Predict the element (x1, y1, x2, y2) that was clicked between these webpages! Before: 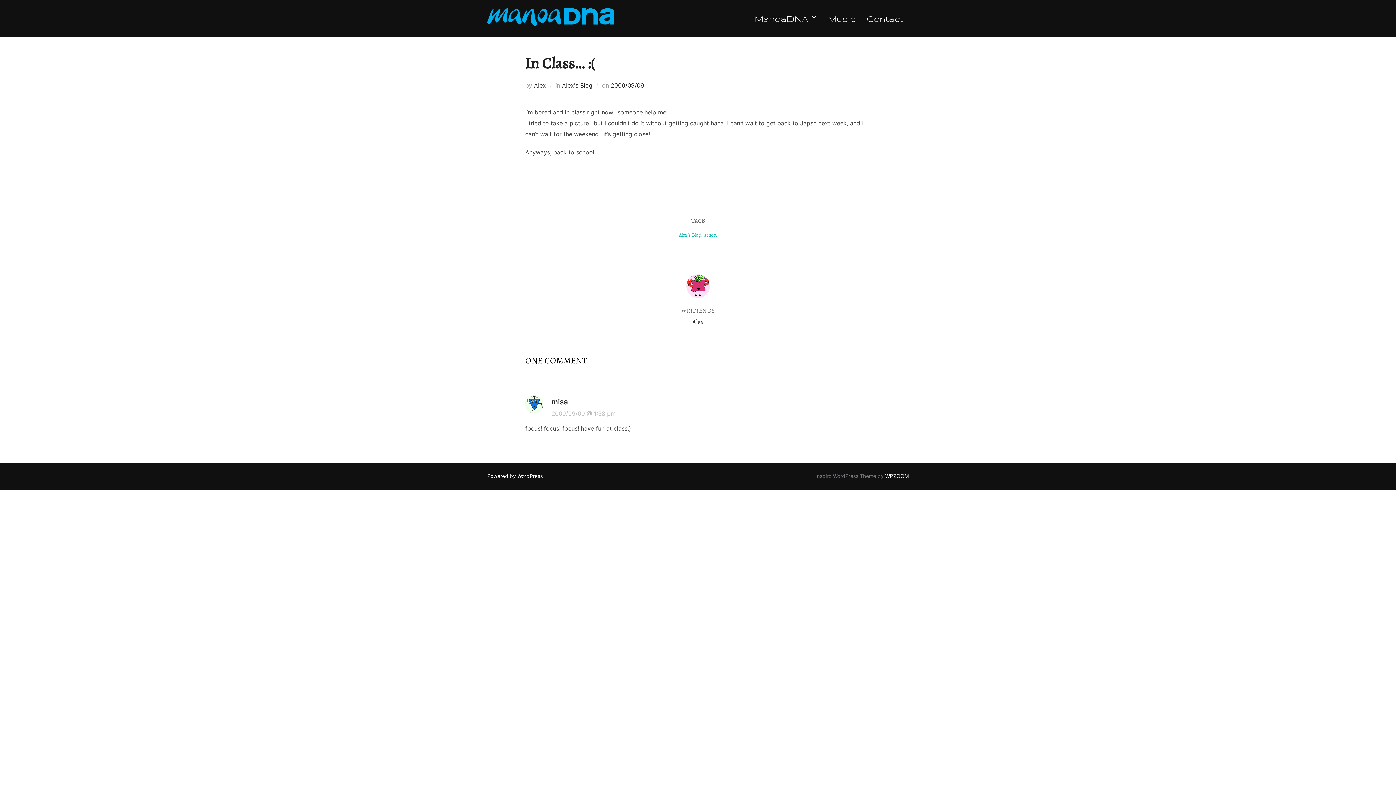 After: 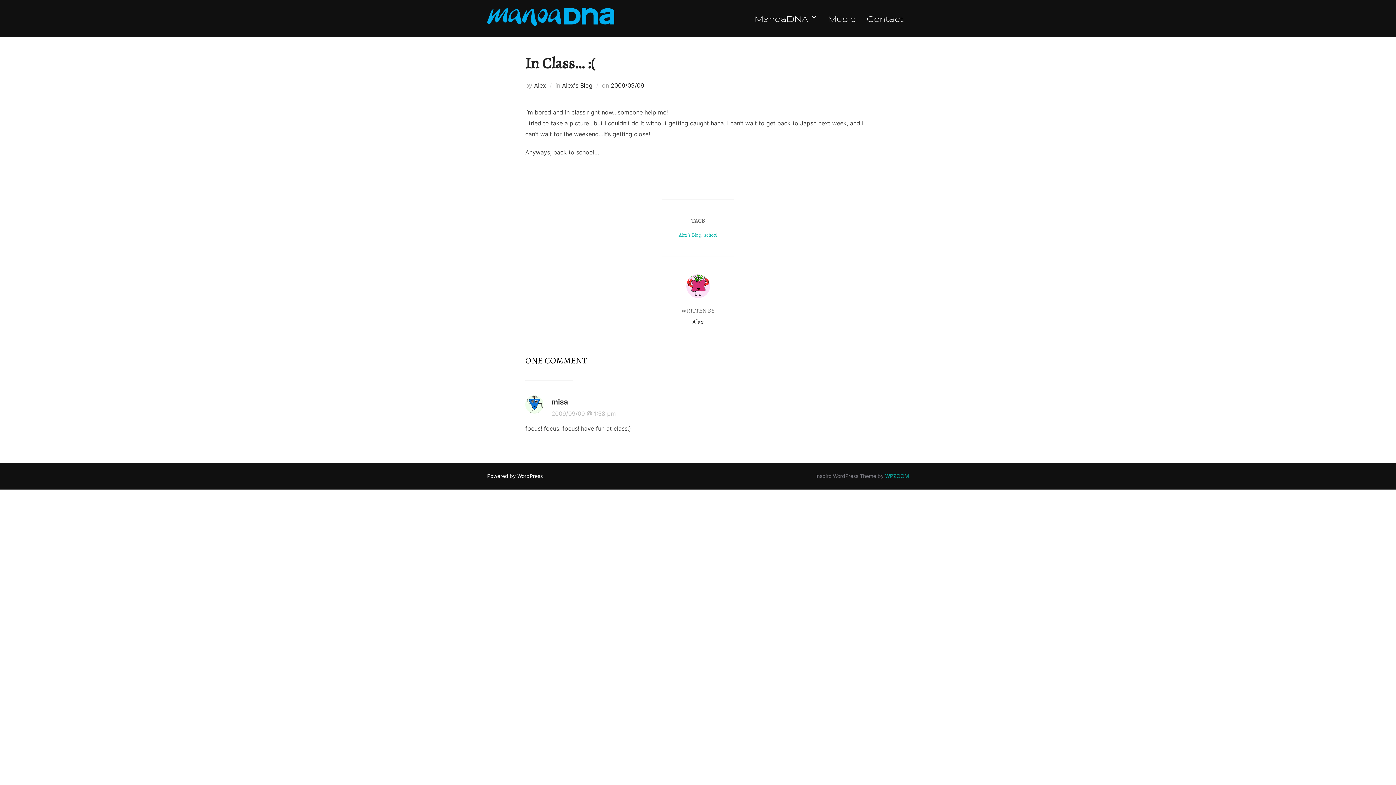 Action: bbox: (885, 473, 909, 479) label: WPZOOM